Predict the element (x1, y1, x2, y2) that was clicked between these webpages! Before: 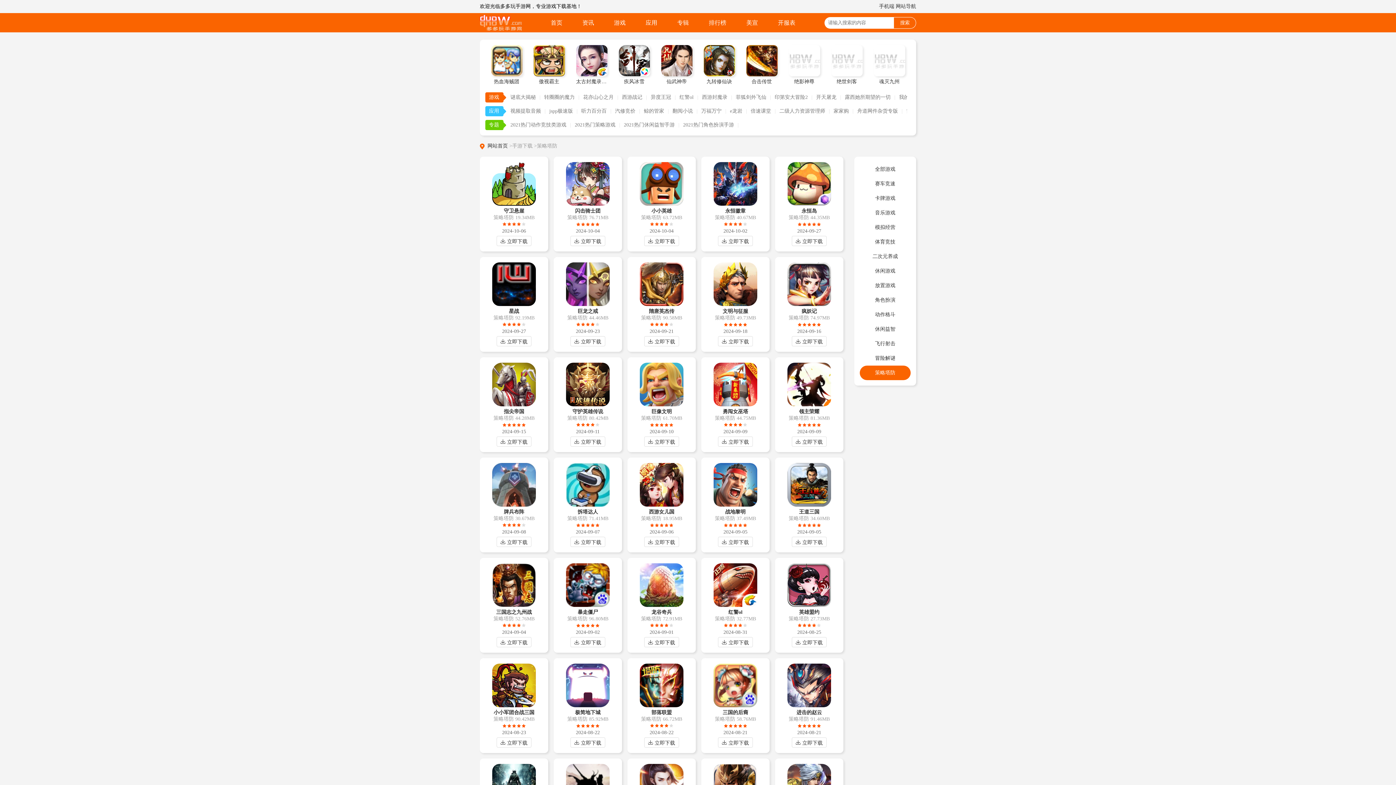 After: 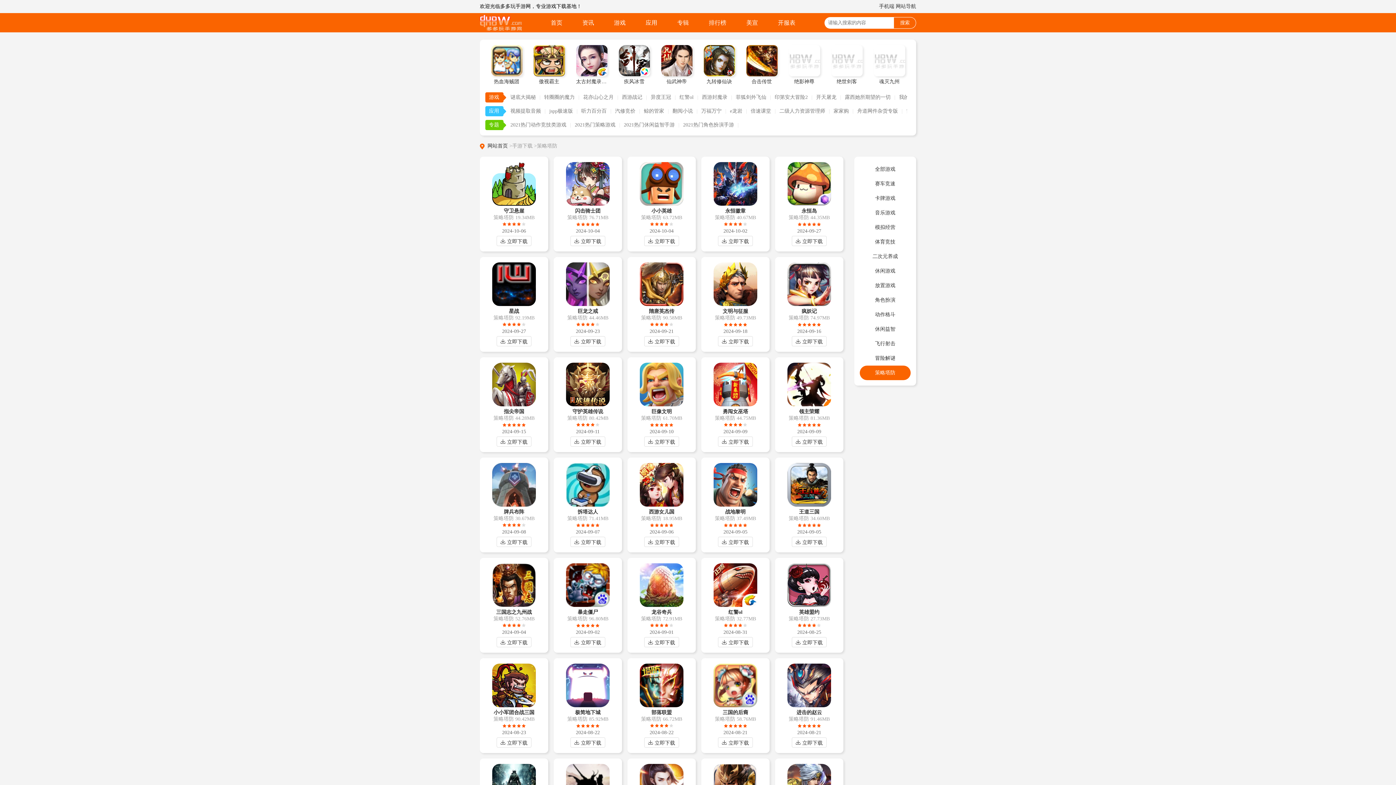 Action: bbox: (528, 58, 570, 85) label: 傲视霸主